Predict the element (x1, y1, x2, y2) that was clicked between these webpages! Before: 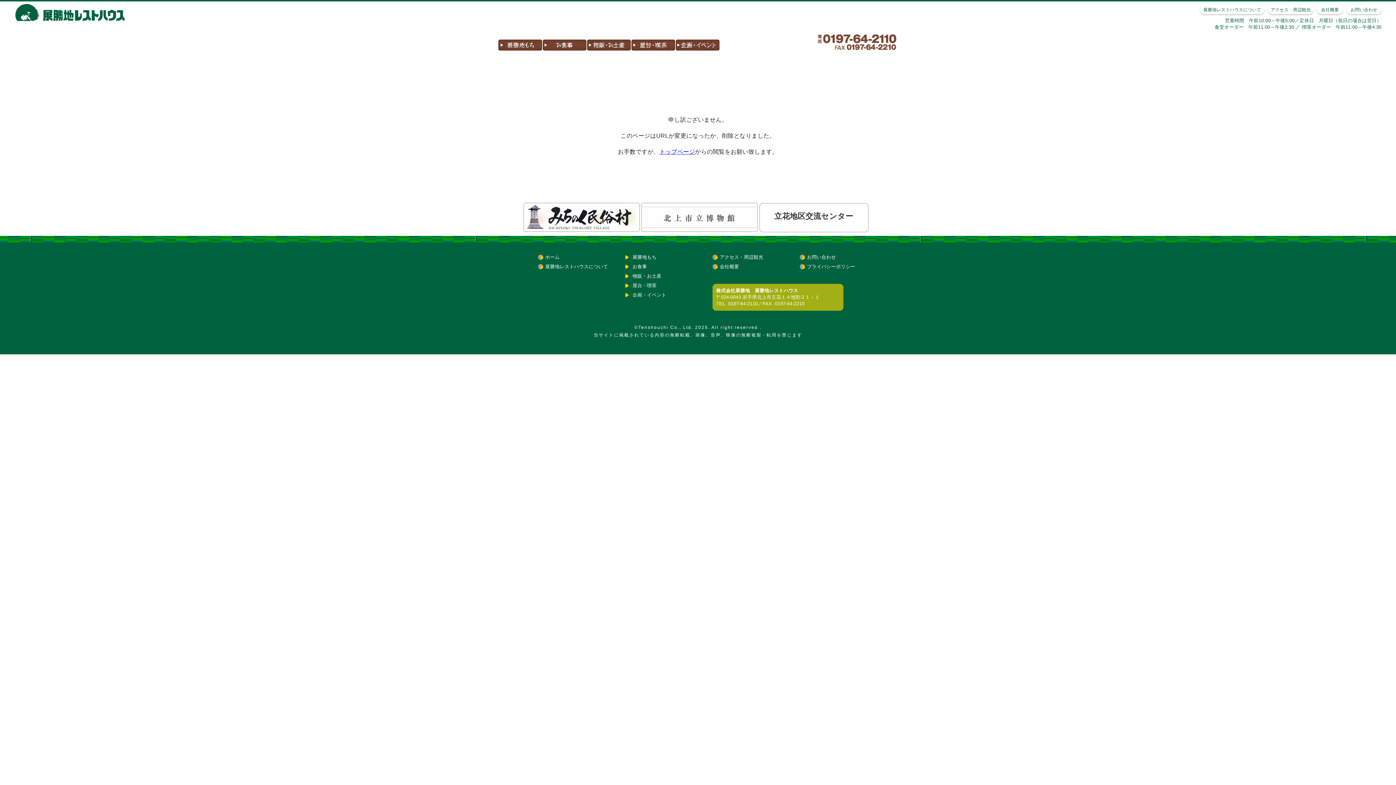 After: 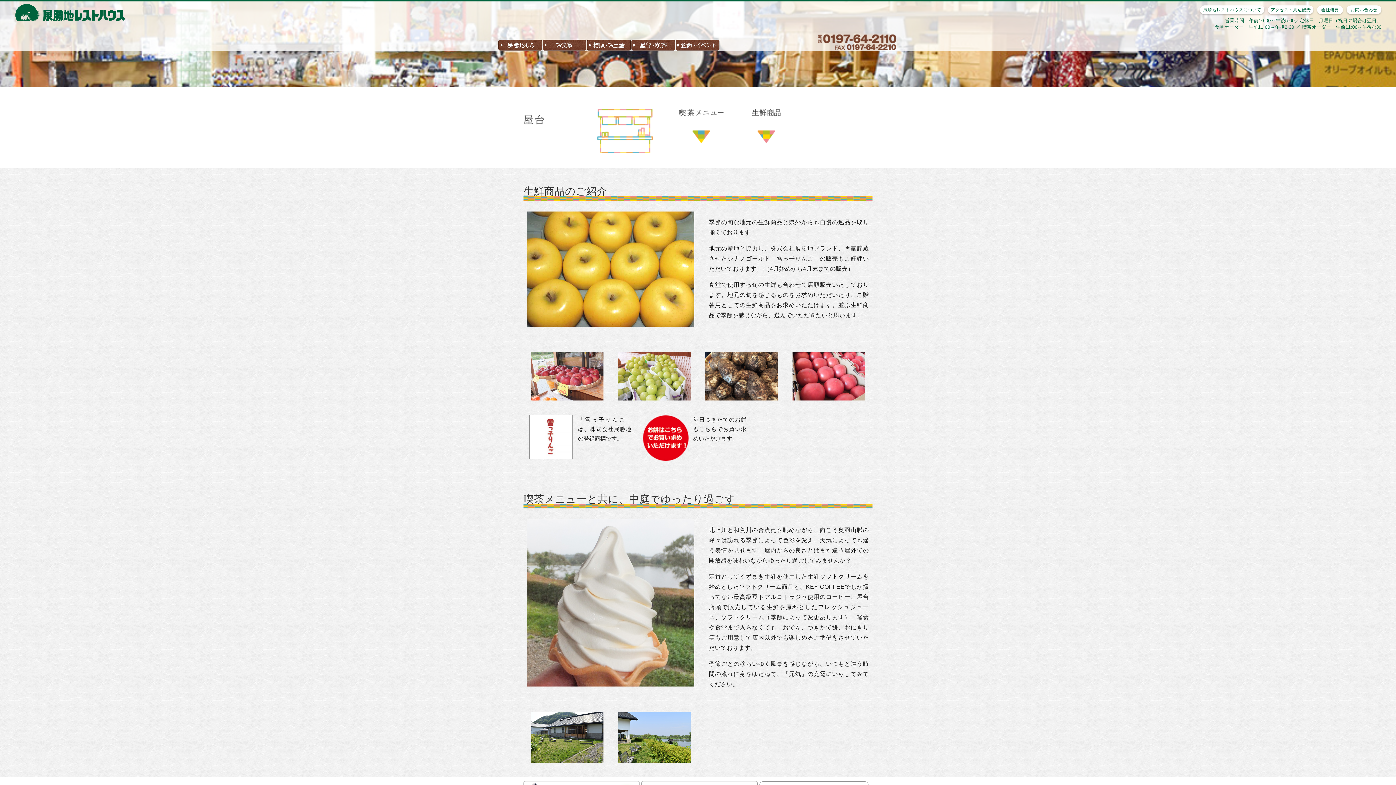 Action: label: 屋台・喫茶 bbox: (631, 39, 675, 50)